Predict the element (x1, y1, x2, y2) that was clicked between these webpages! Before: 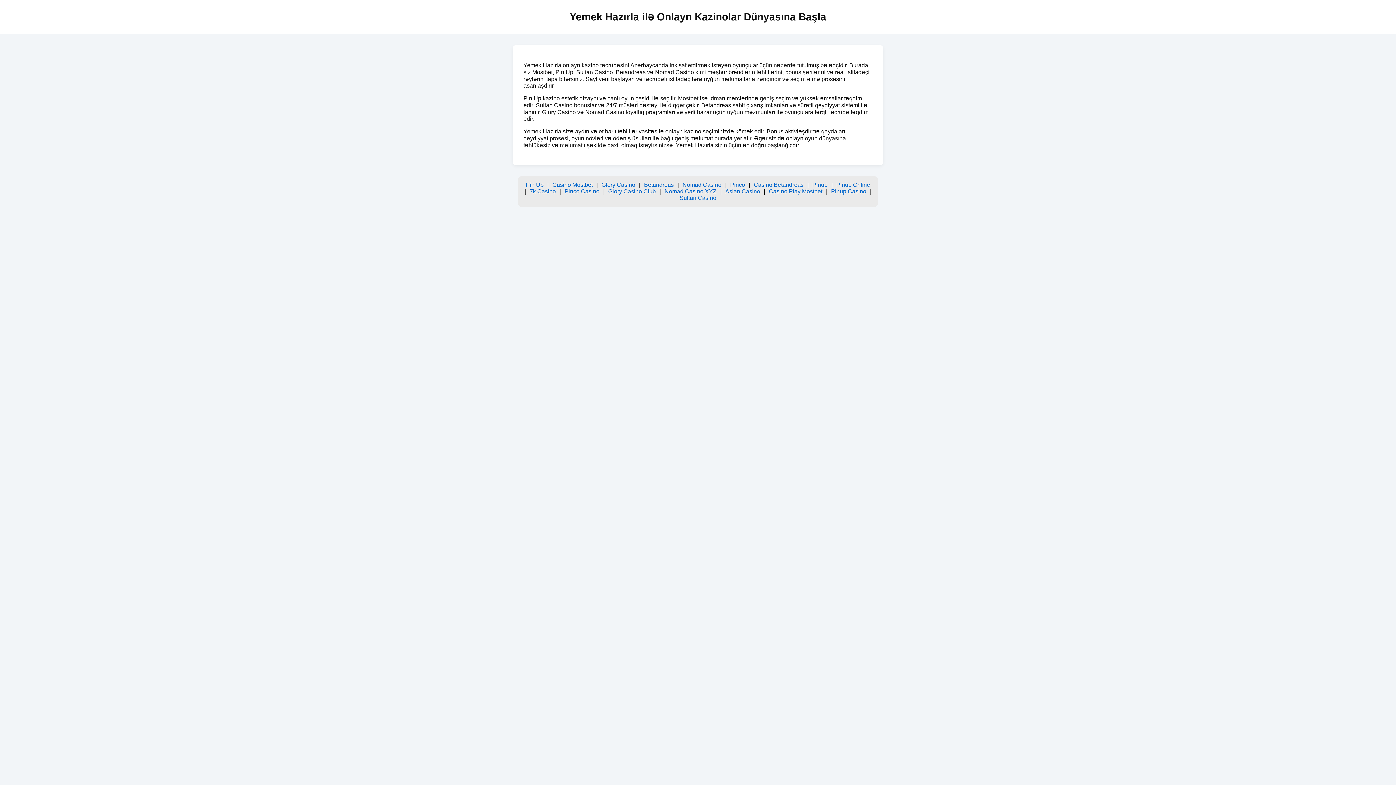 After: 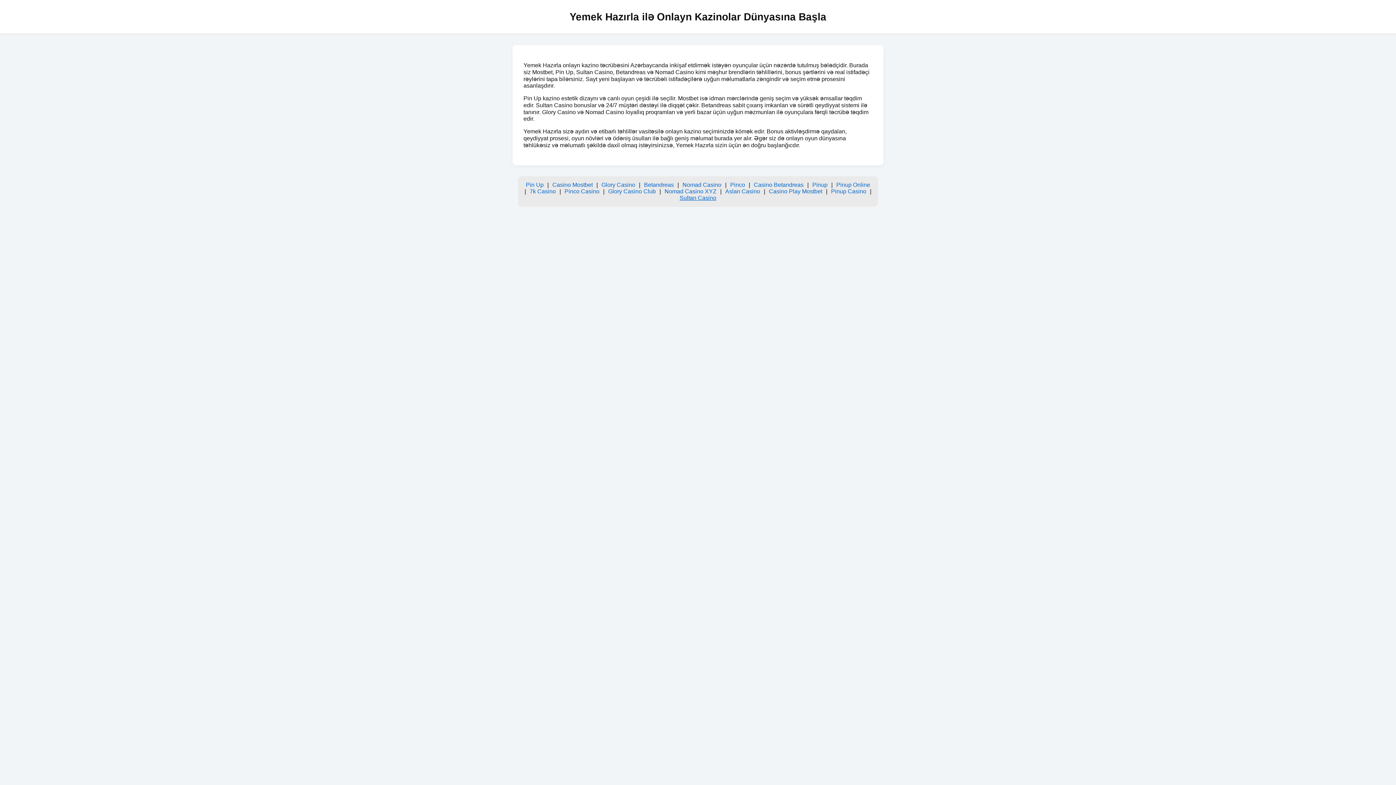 Action: label: Sultan Casino bbox: (679, 194, 716, 201)